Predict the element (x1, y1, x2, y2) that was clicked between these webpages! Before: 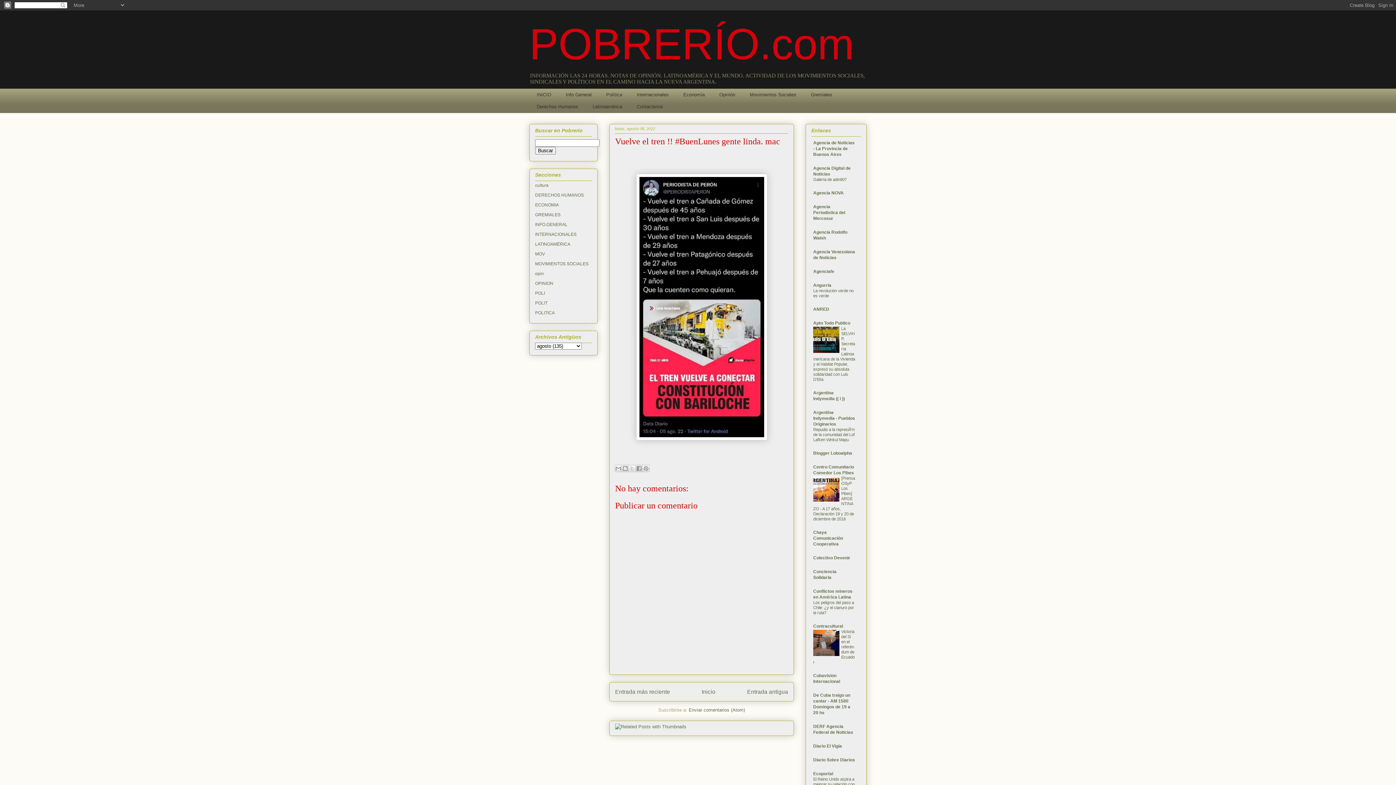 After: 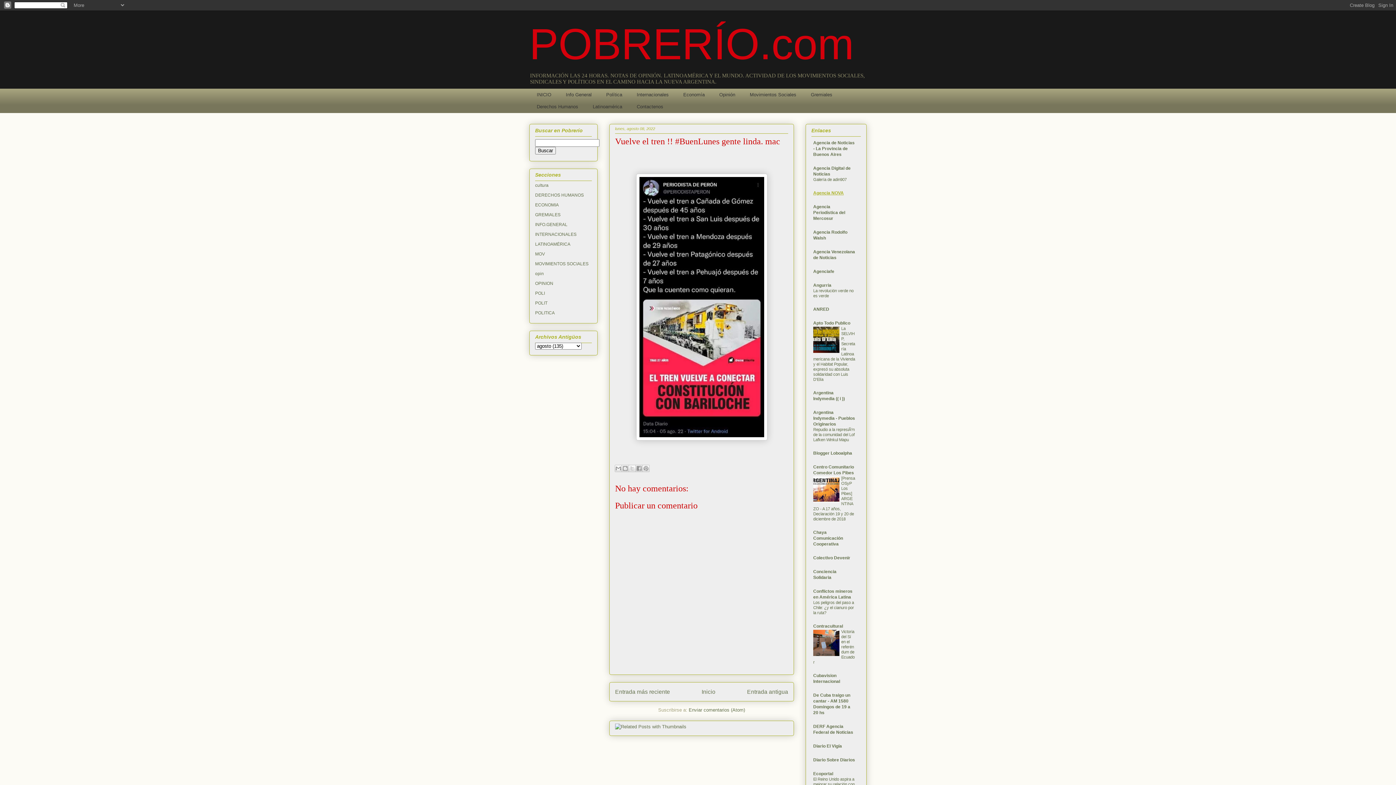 Action: label: Agencia NOVA bbox: (813, 190, 844, 195)